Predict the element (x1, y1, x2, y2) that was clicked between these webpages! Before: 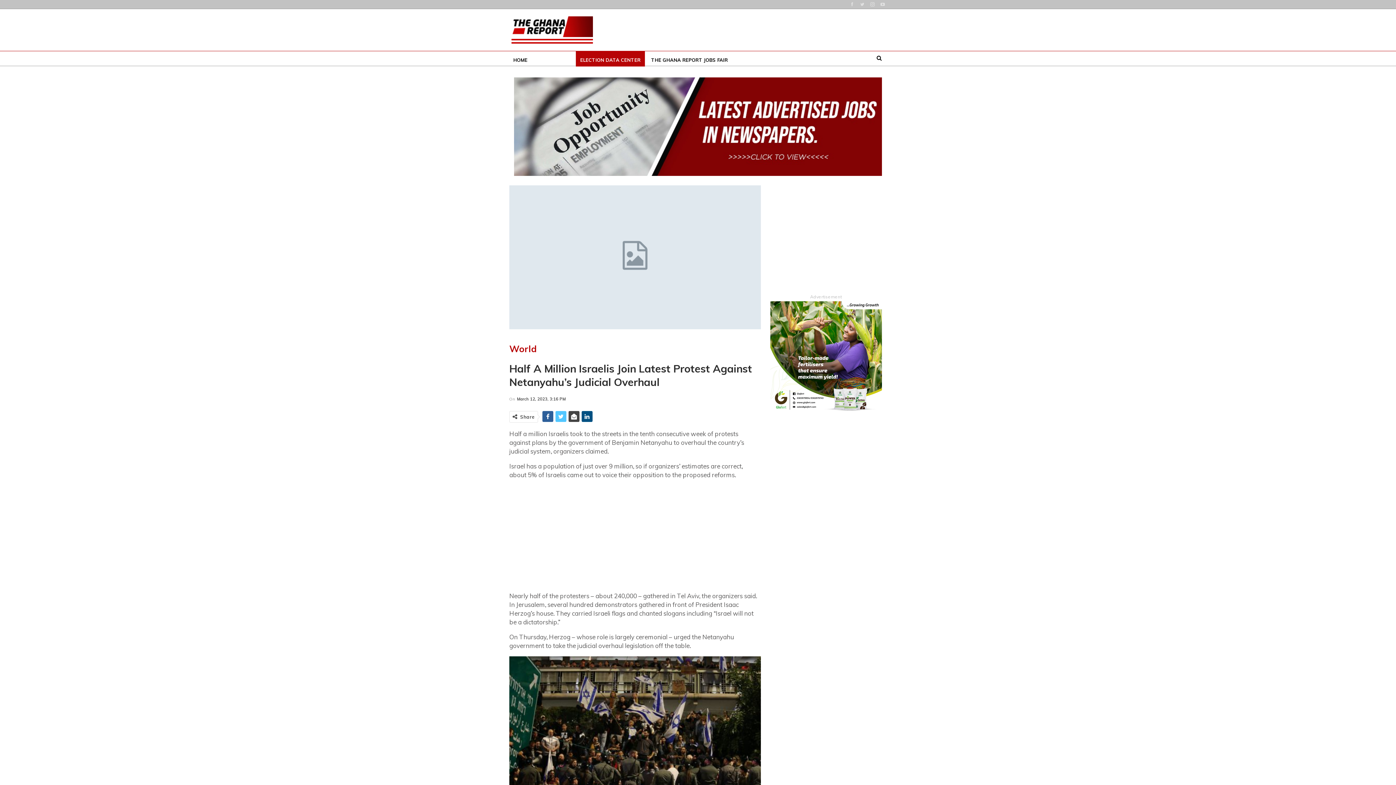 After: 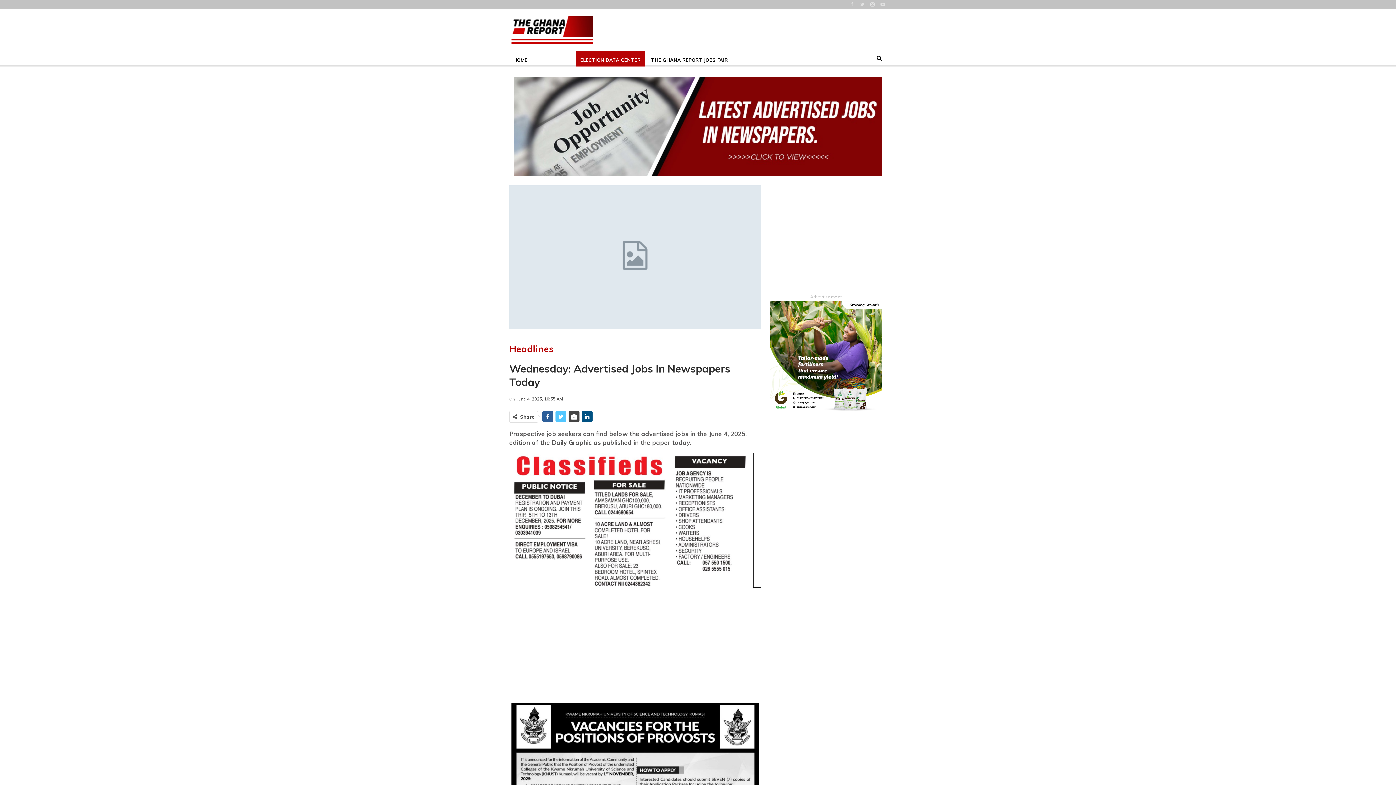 Action: bbox: (514, 123, 882, 129)